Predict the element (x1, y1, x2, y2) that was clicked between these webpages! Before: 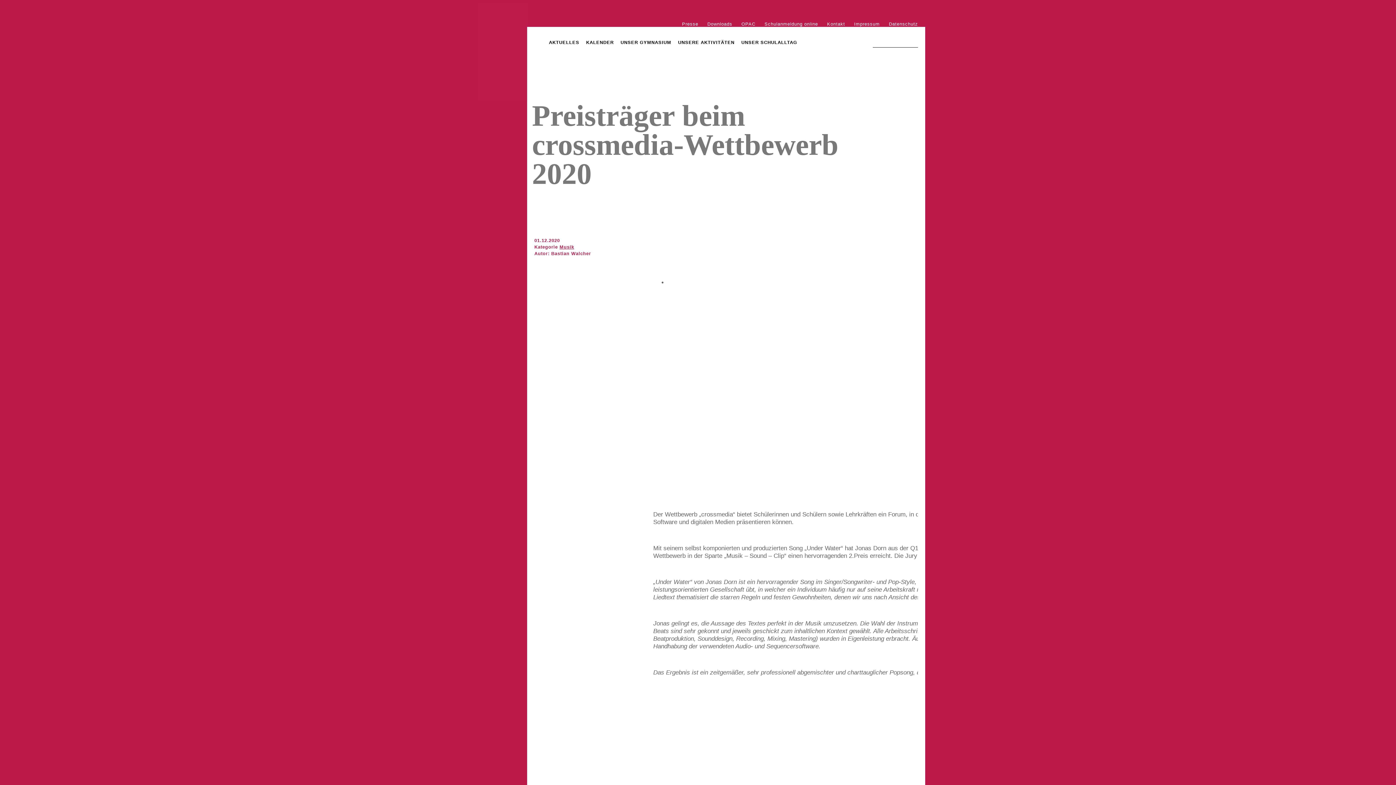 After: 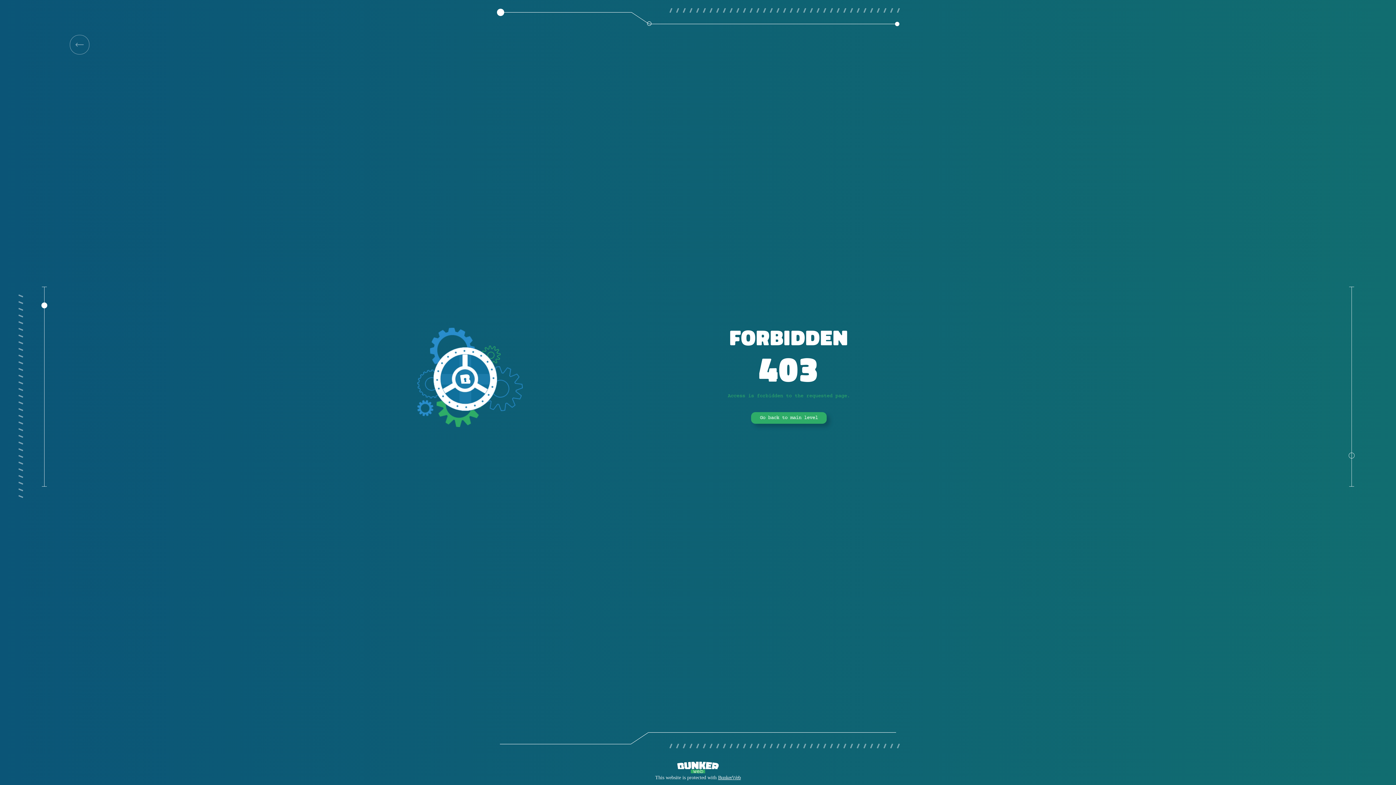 Action: label: OPAC bbox: (737, 16, 760, 31)